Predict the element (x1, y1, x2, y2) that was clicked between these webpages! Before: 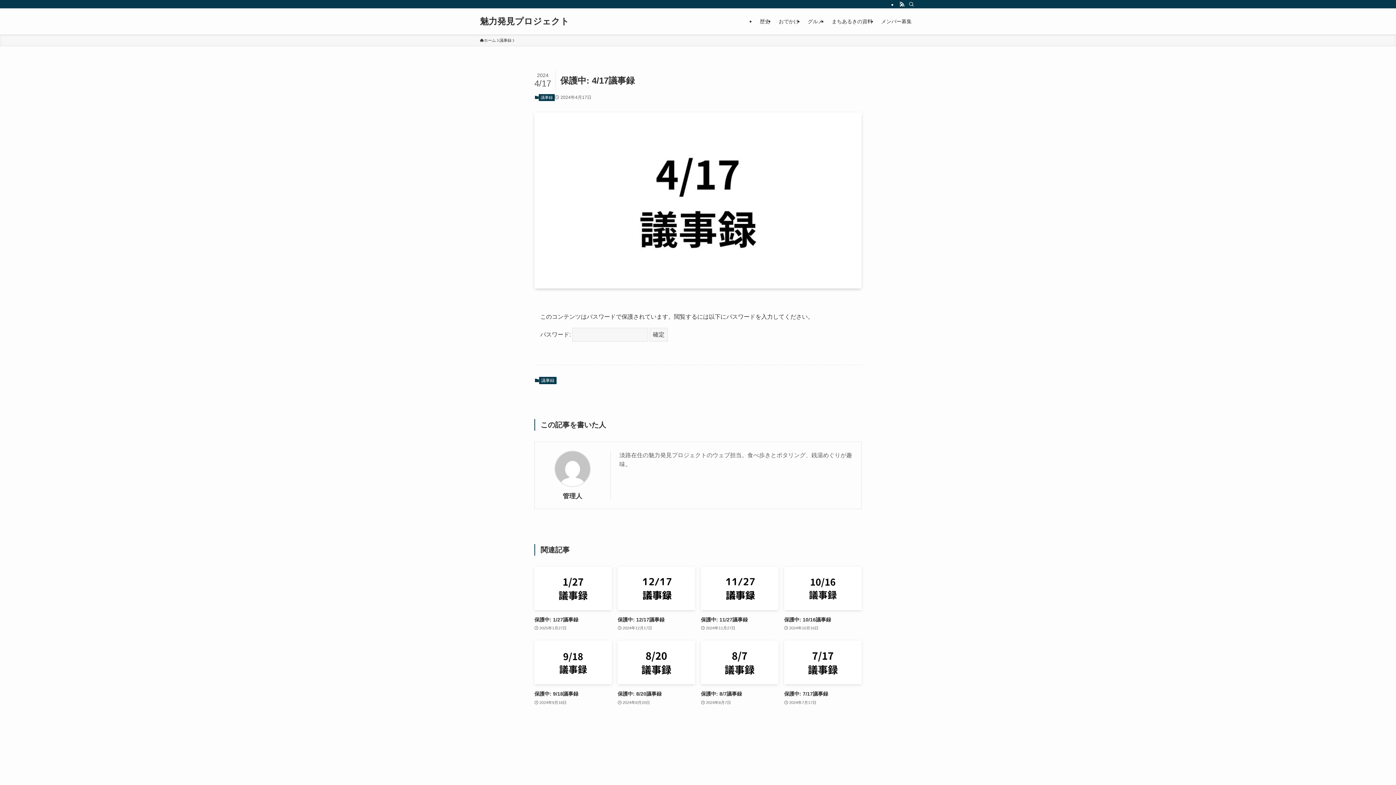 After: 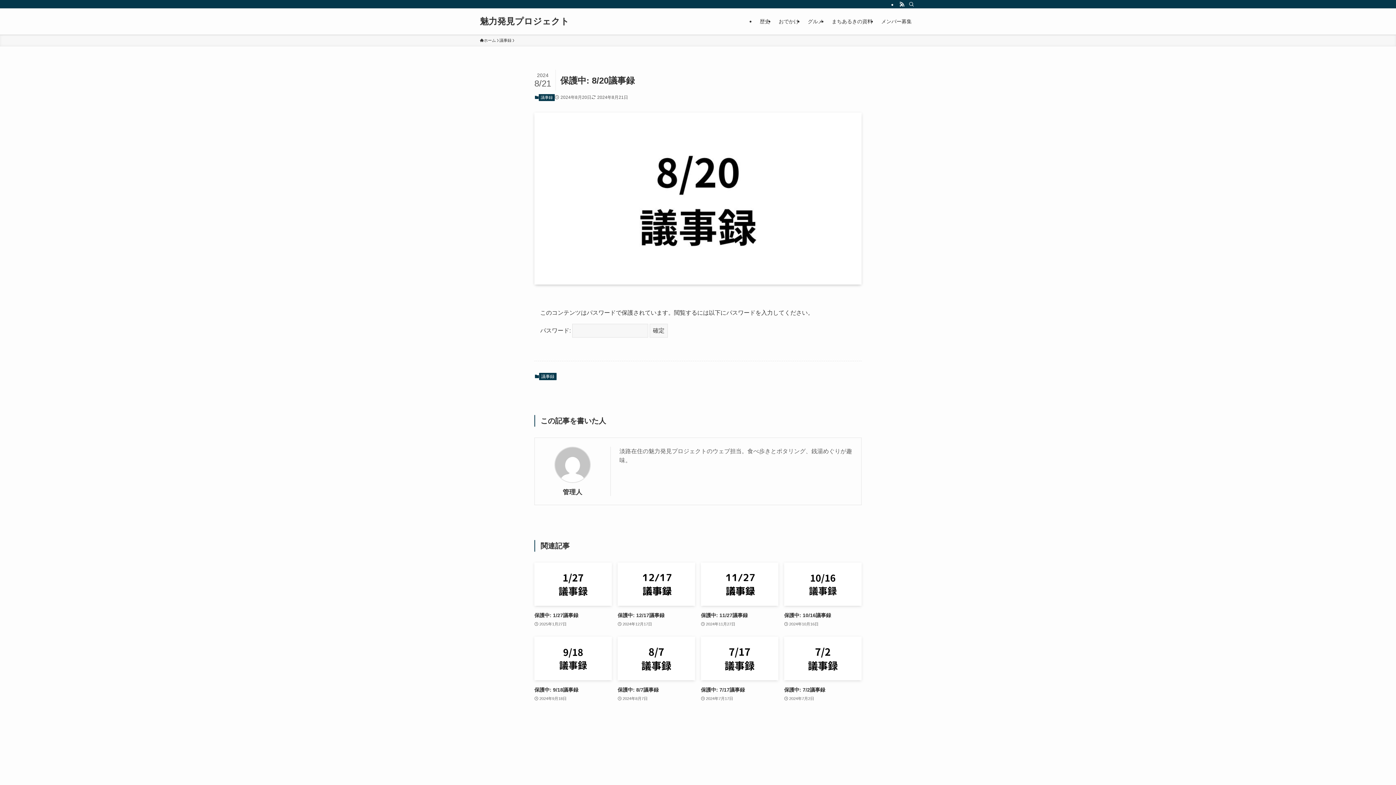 Action: bbox: (617, 641, 695, 706) label: 保護中: 8/20議事録
2024年8月20日